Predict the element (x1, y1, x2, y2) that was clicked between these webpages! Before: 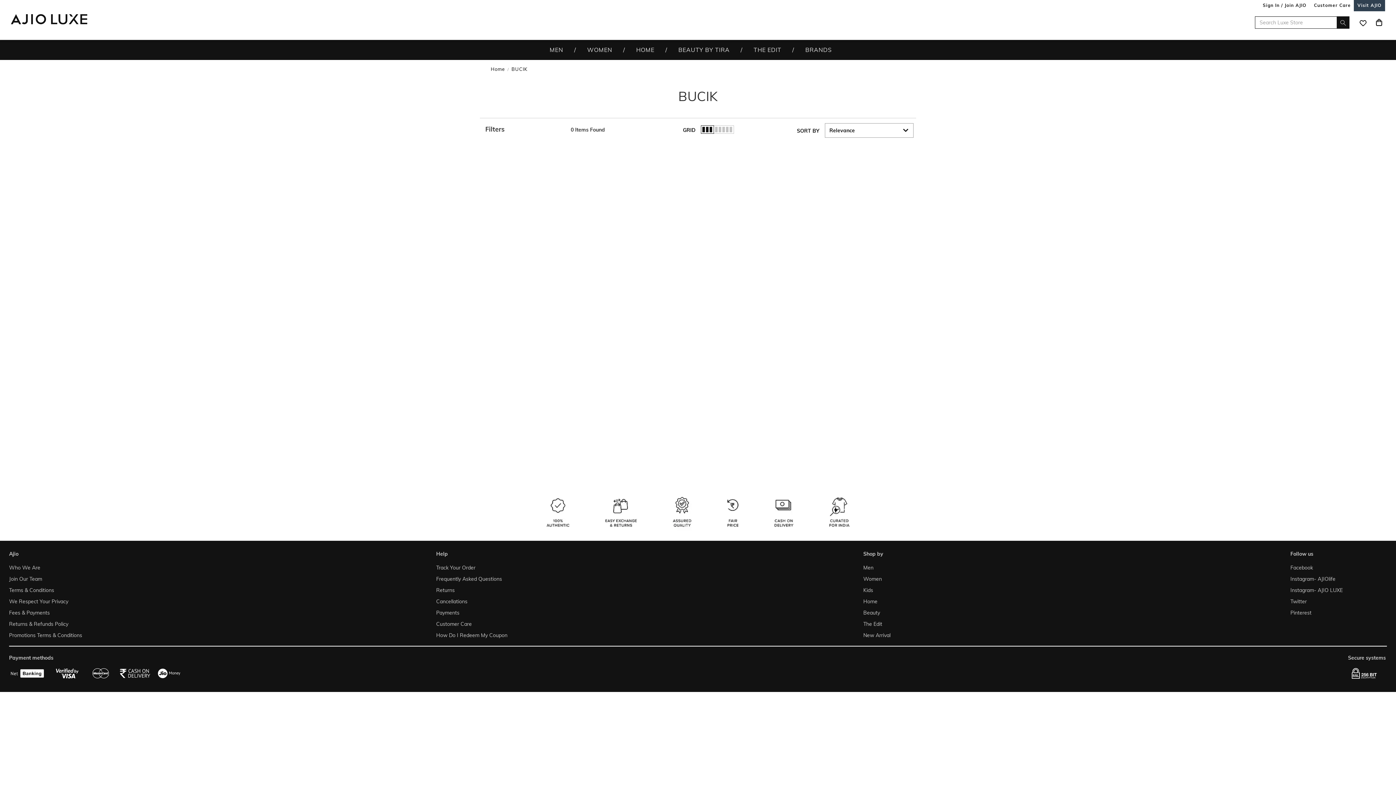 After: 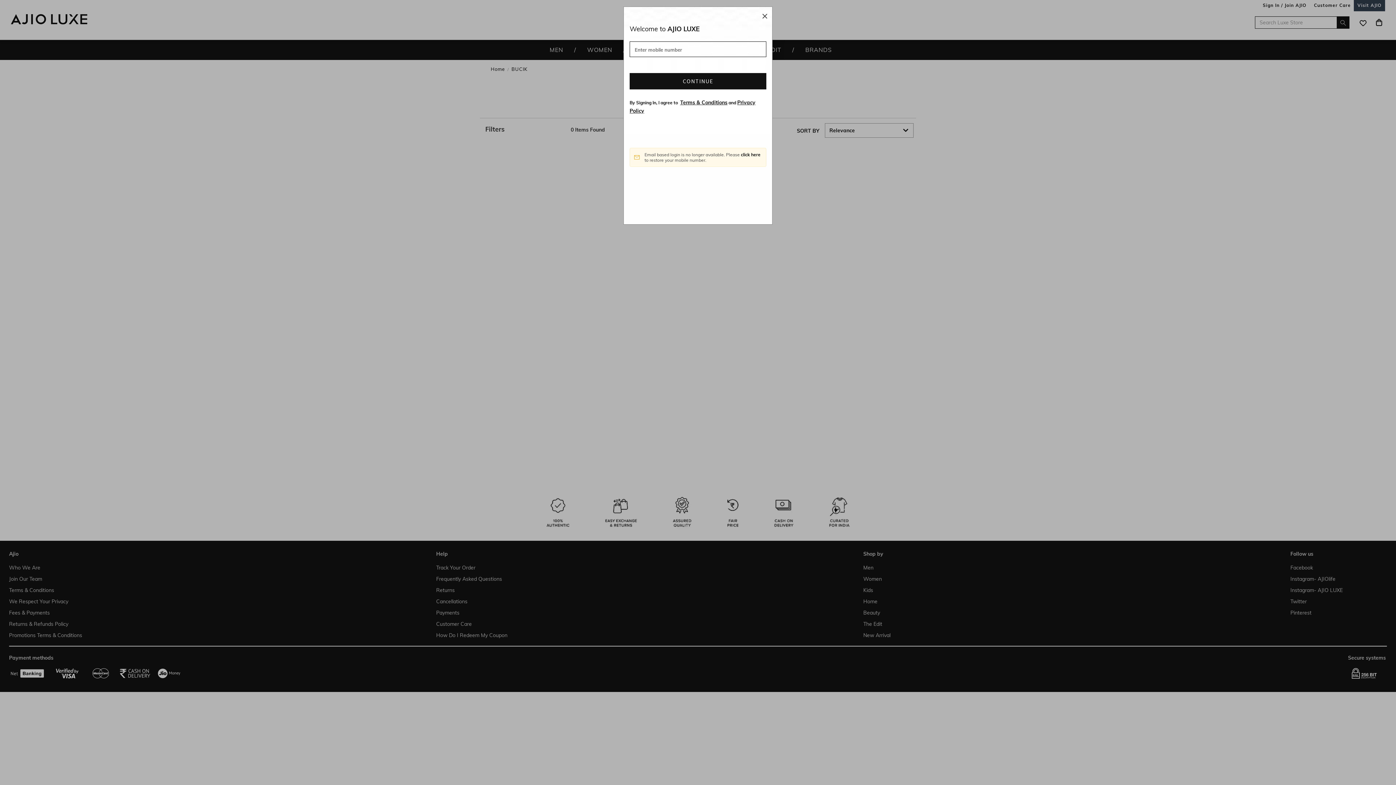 Action: bbox: (1263, 2, 1306, 8) label: Sign In / Join Ajio